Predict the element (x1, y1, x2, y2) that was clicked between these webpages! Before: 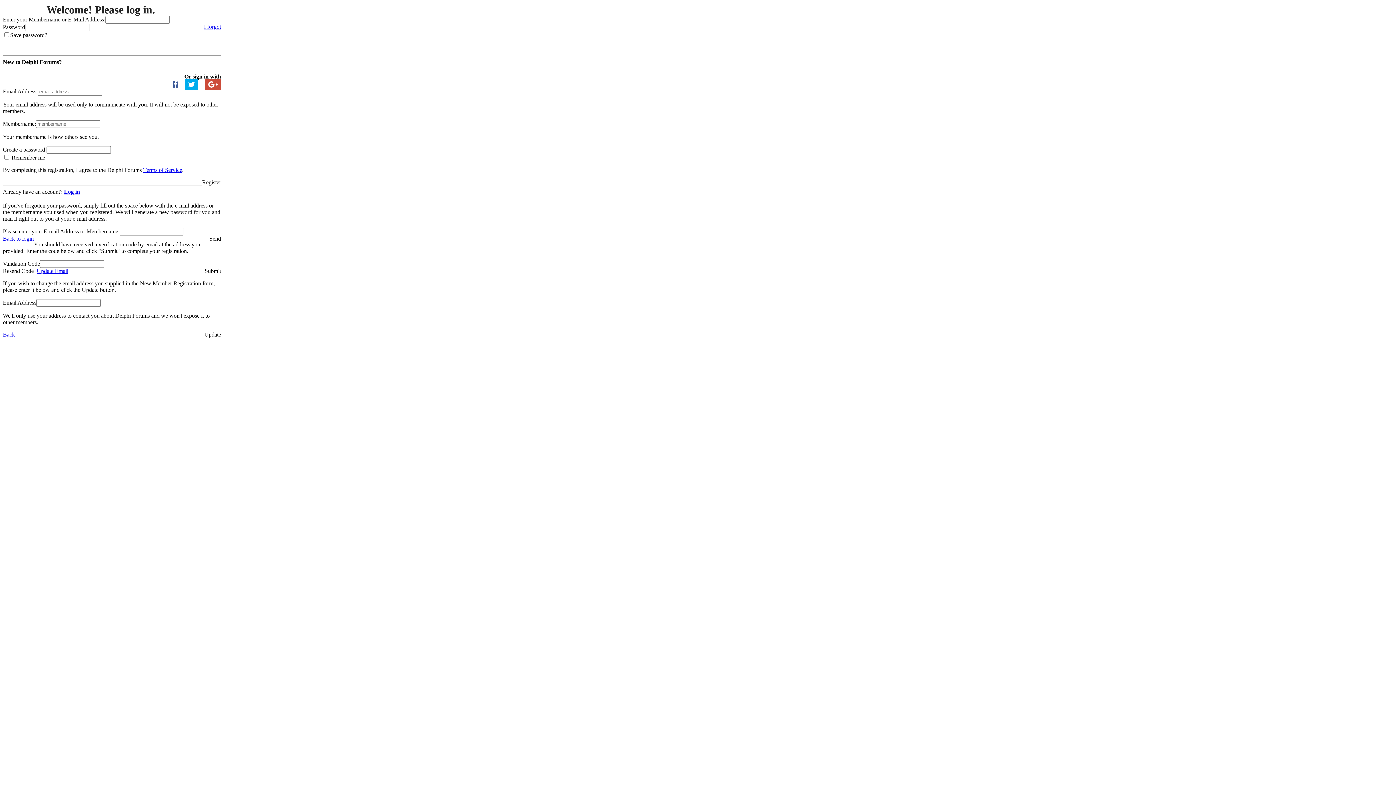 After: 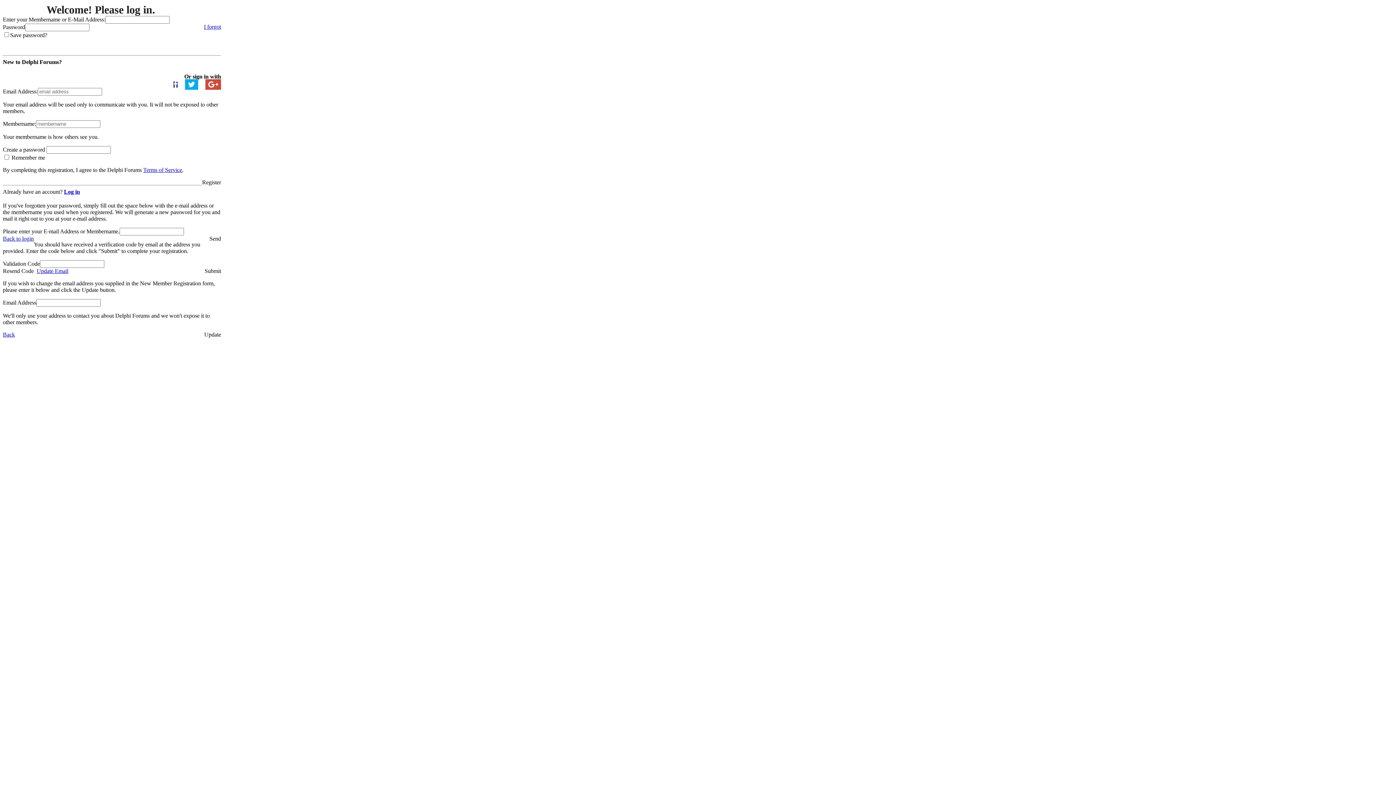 Action: label: Update Email bbox: (36, 268, 68, 274)